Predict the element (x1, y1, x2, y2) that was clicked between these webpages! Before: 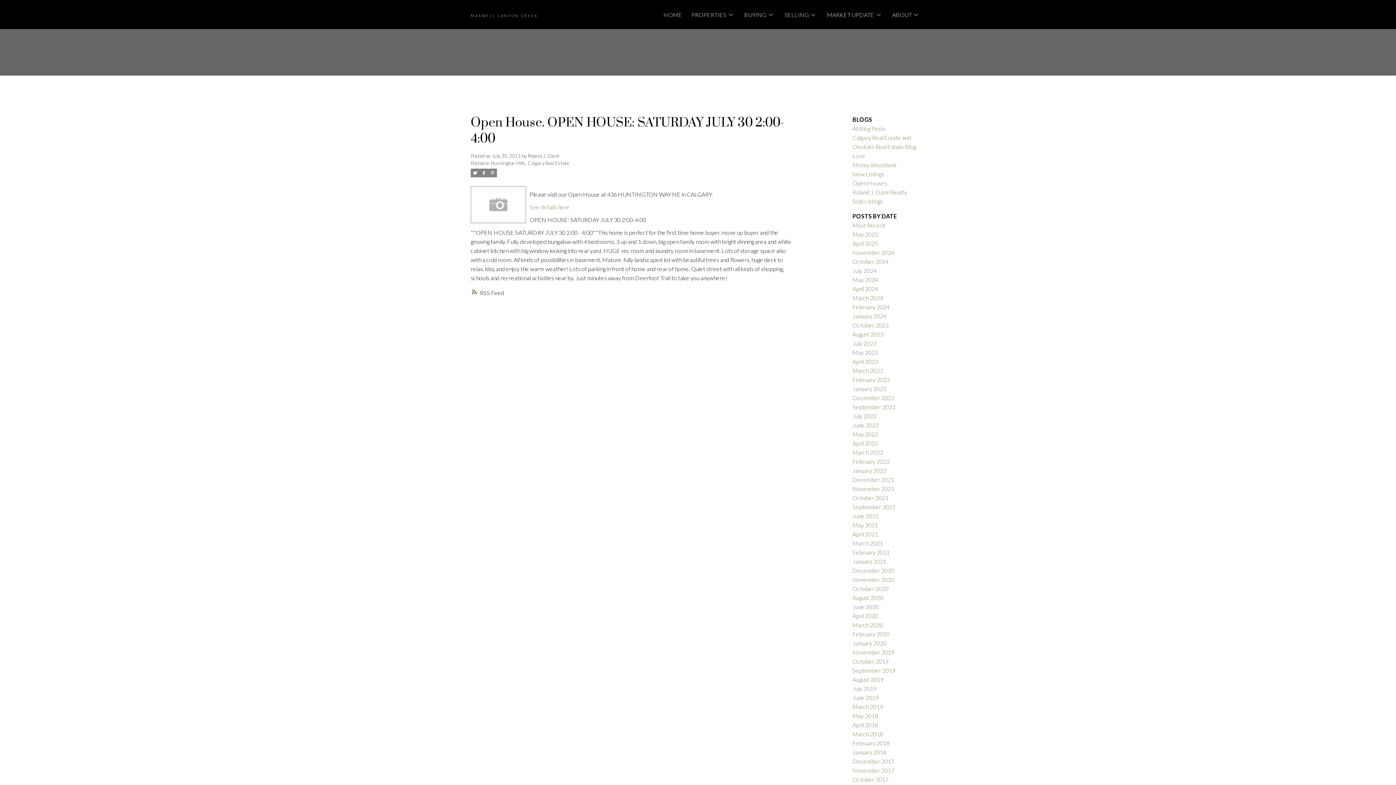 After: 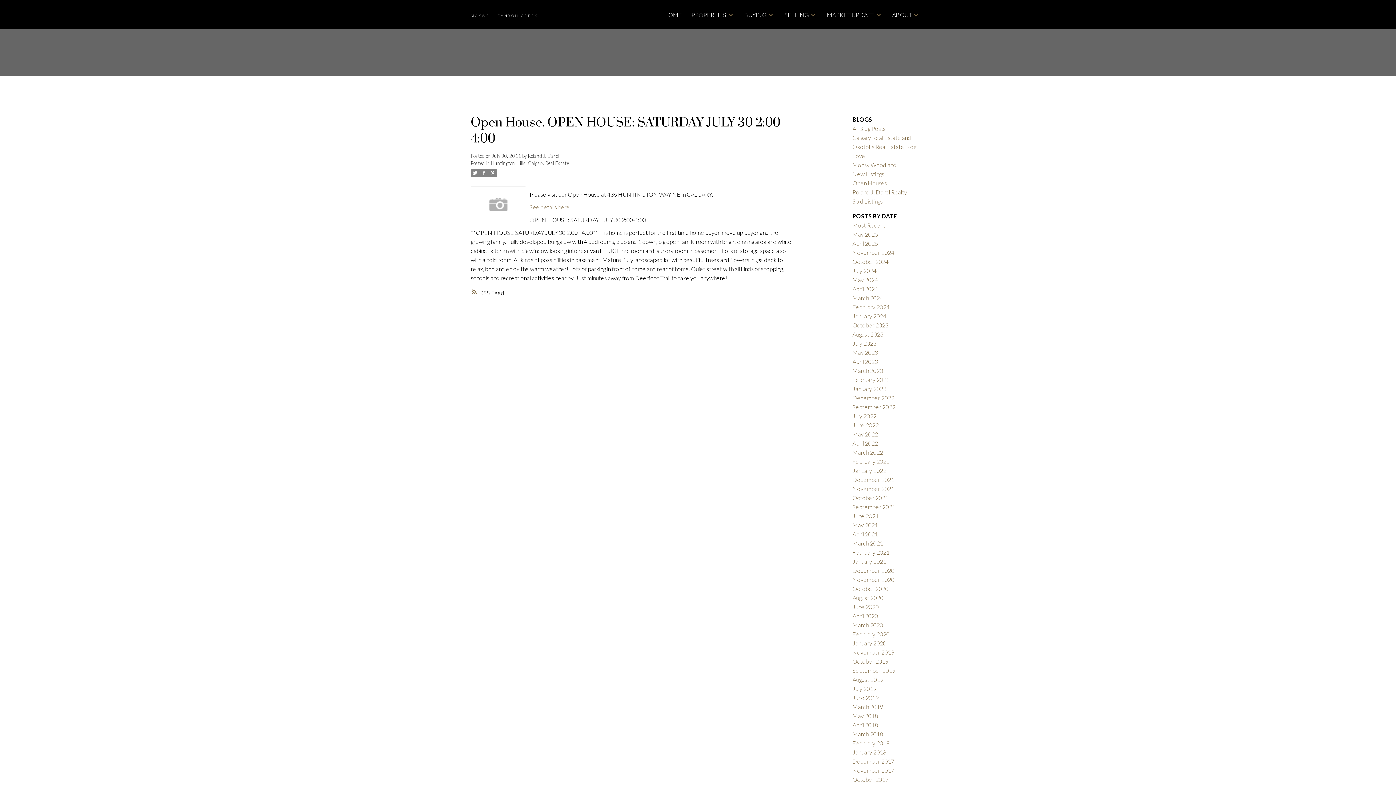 Action: bbox: (488, 168, 497, 177)